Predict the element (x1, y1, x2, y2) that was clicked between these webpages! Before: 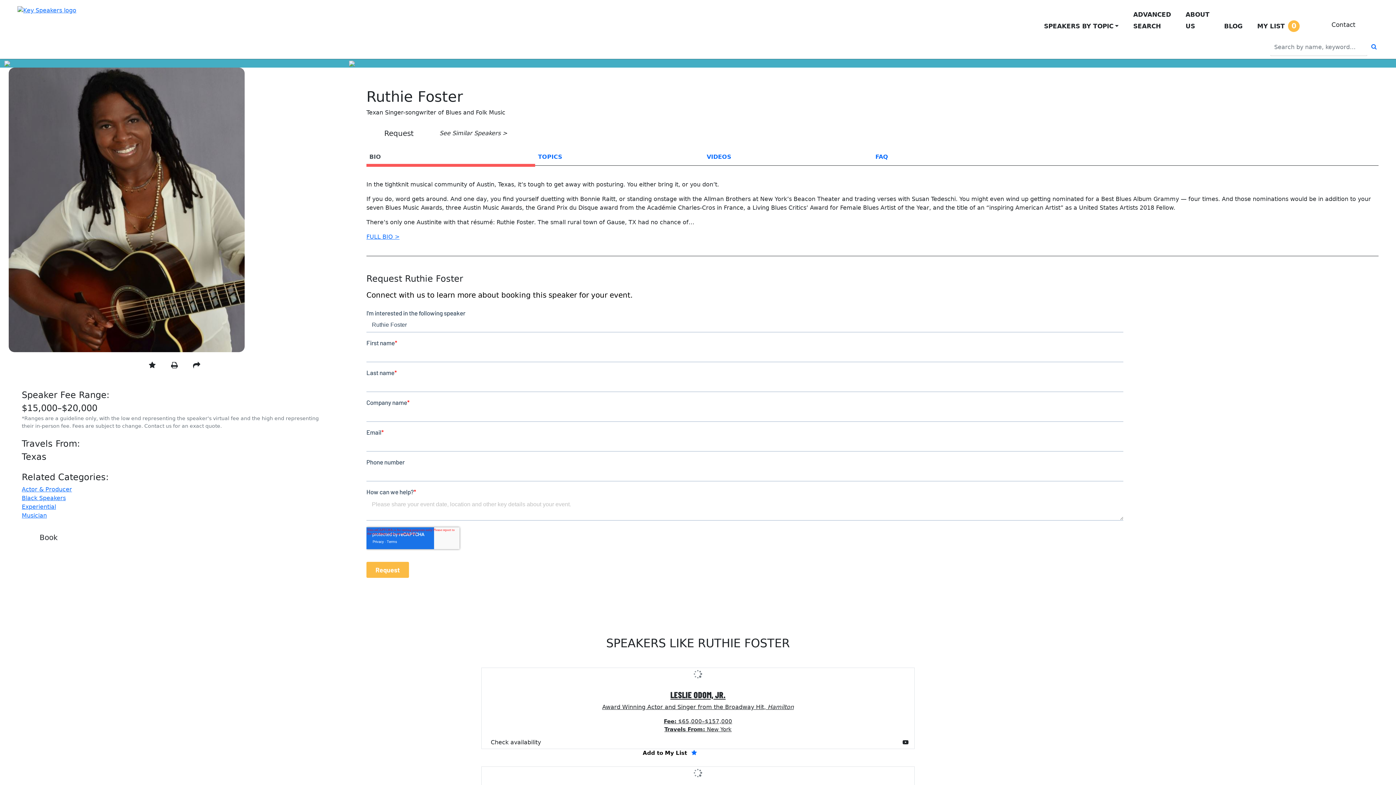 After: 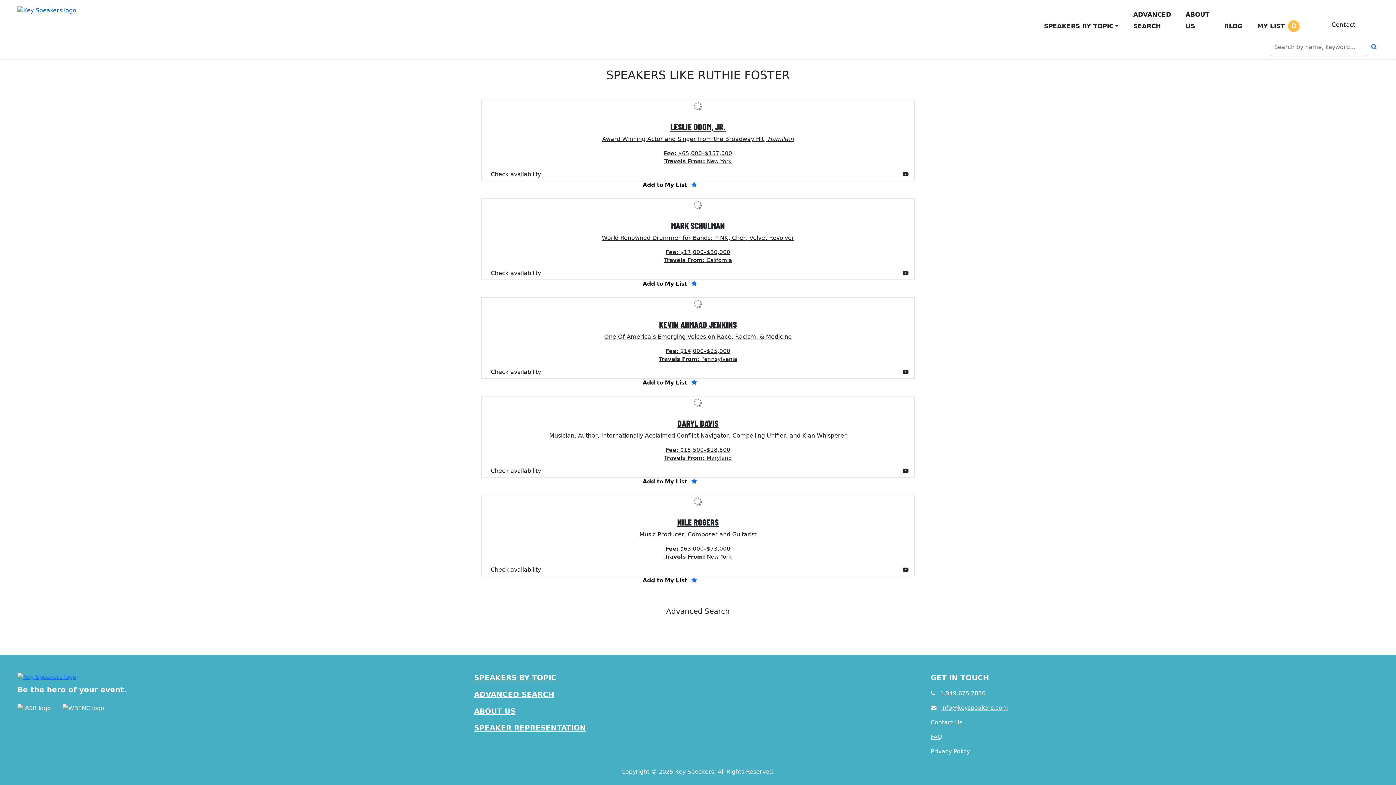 Action: bbox: (433, 122, 513, 144) label: See Similar Speakers >